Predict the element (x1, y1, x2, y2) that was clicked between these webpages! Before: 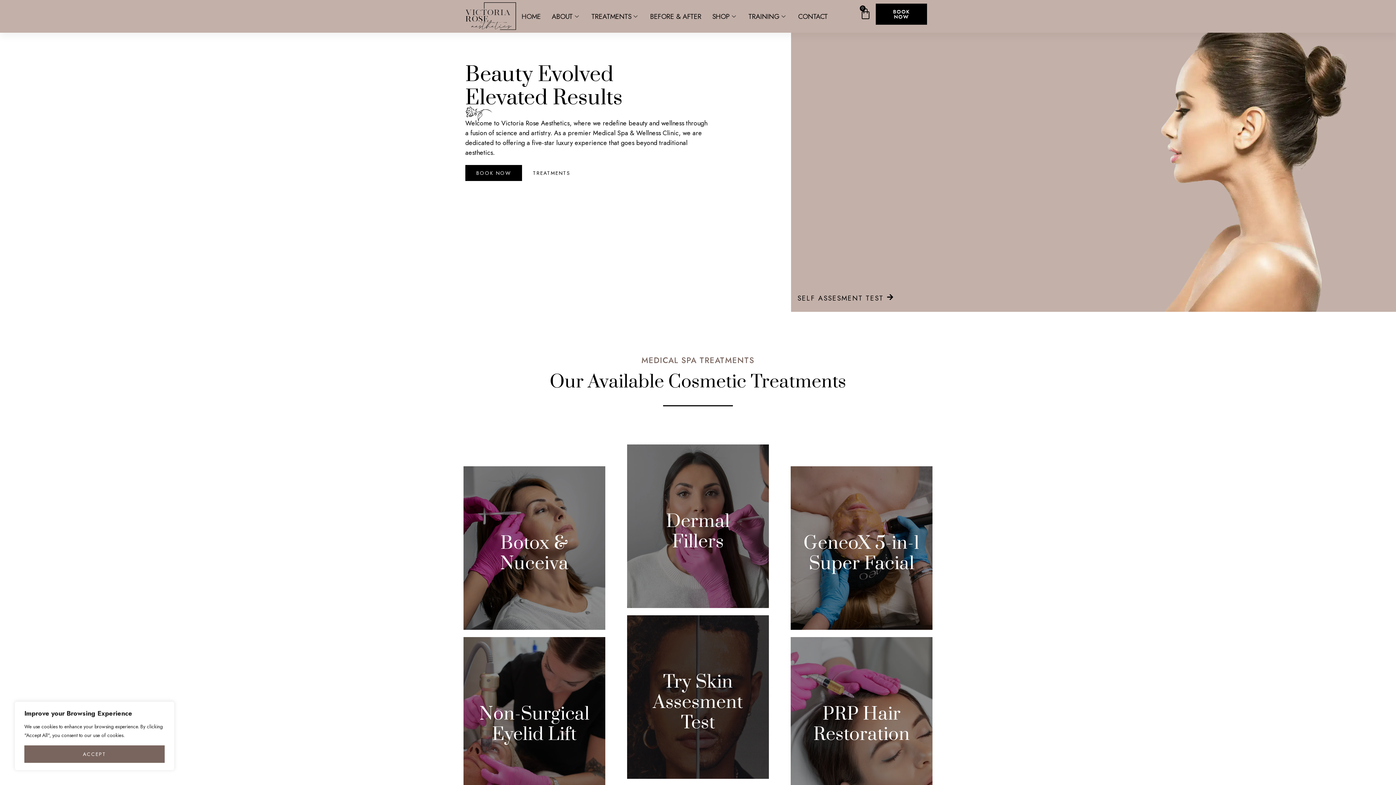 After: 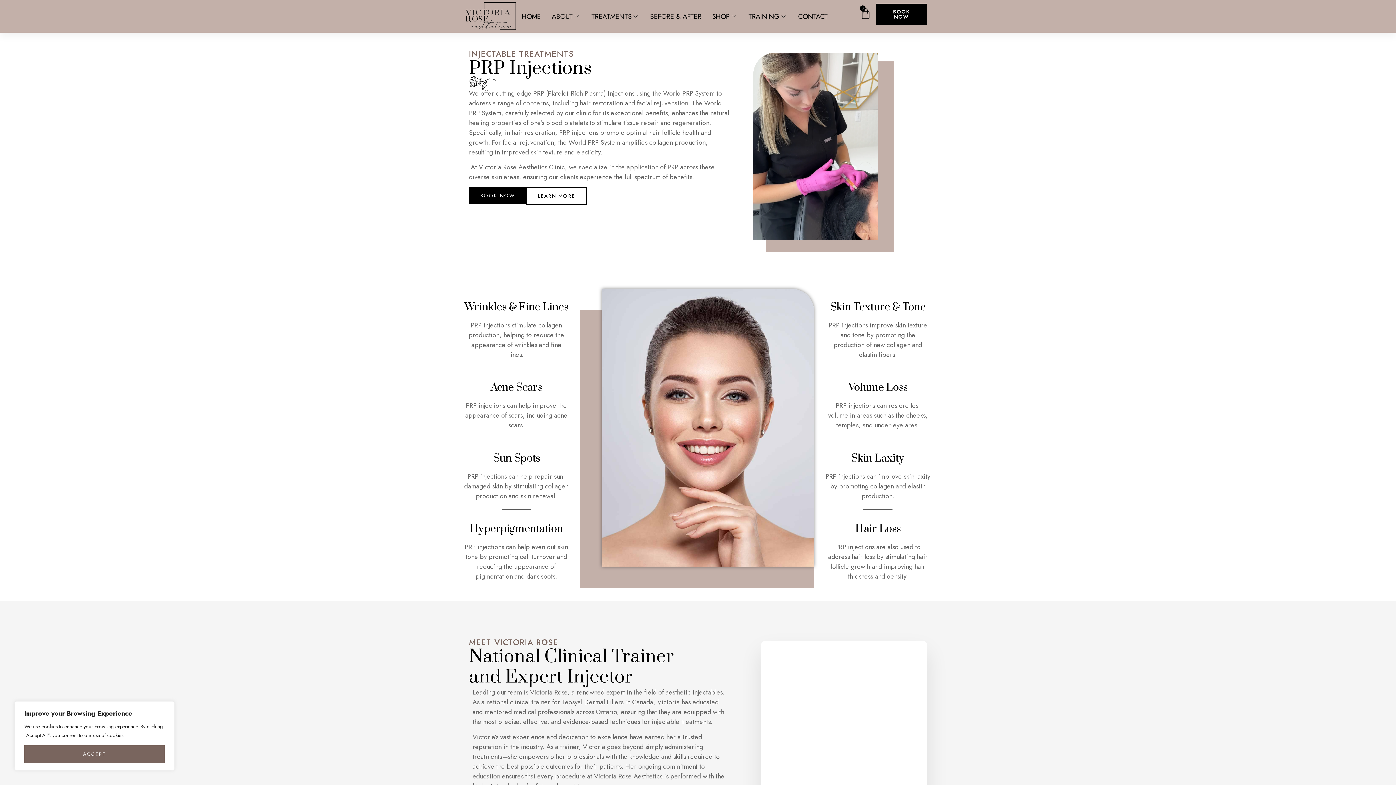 Action: label: VIEW TREATMENT bbox: (824, 731, 898, 748)